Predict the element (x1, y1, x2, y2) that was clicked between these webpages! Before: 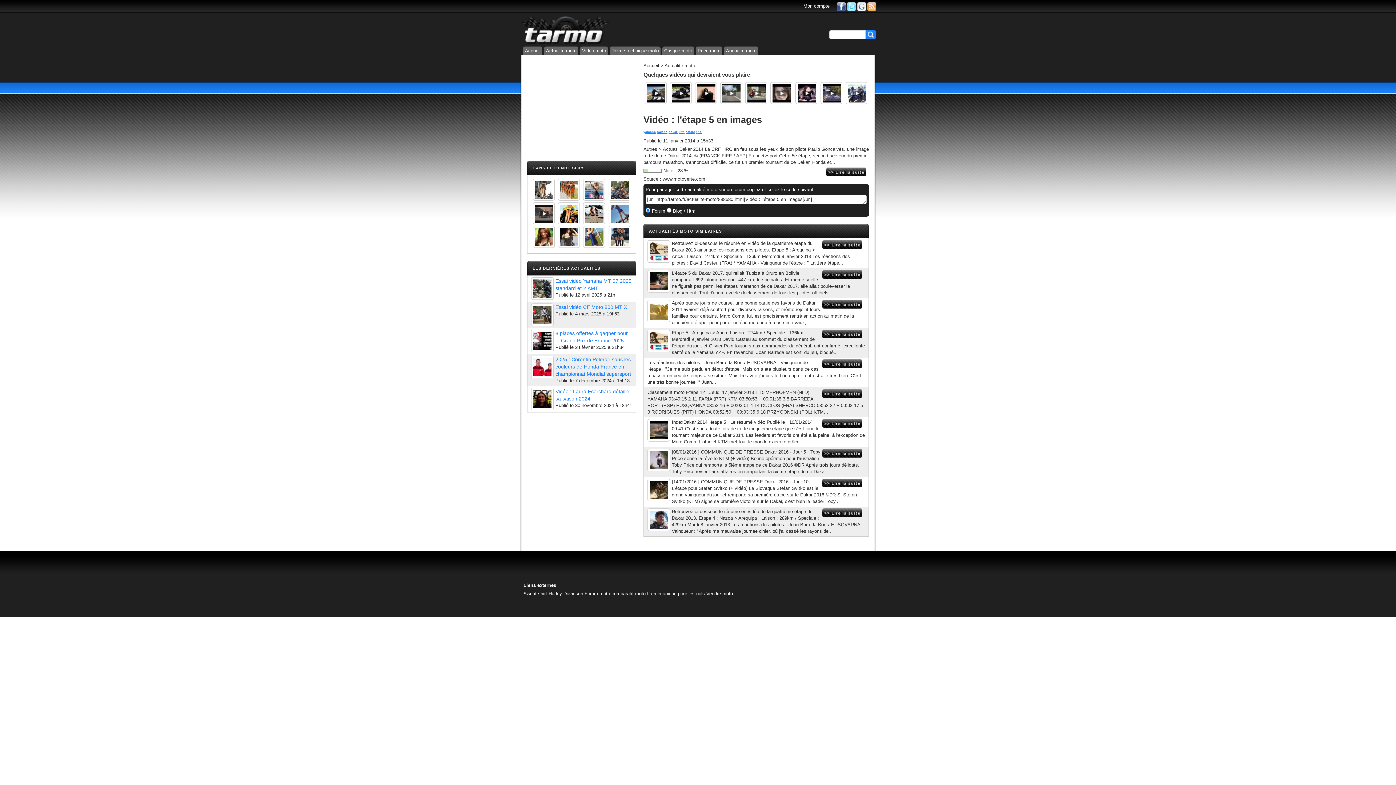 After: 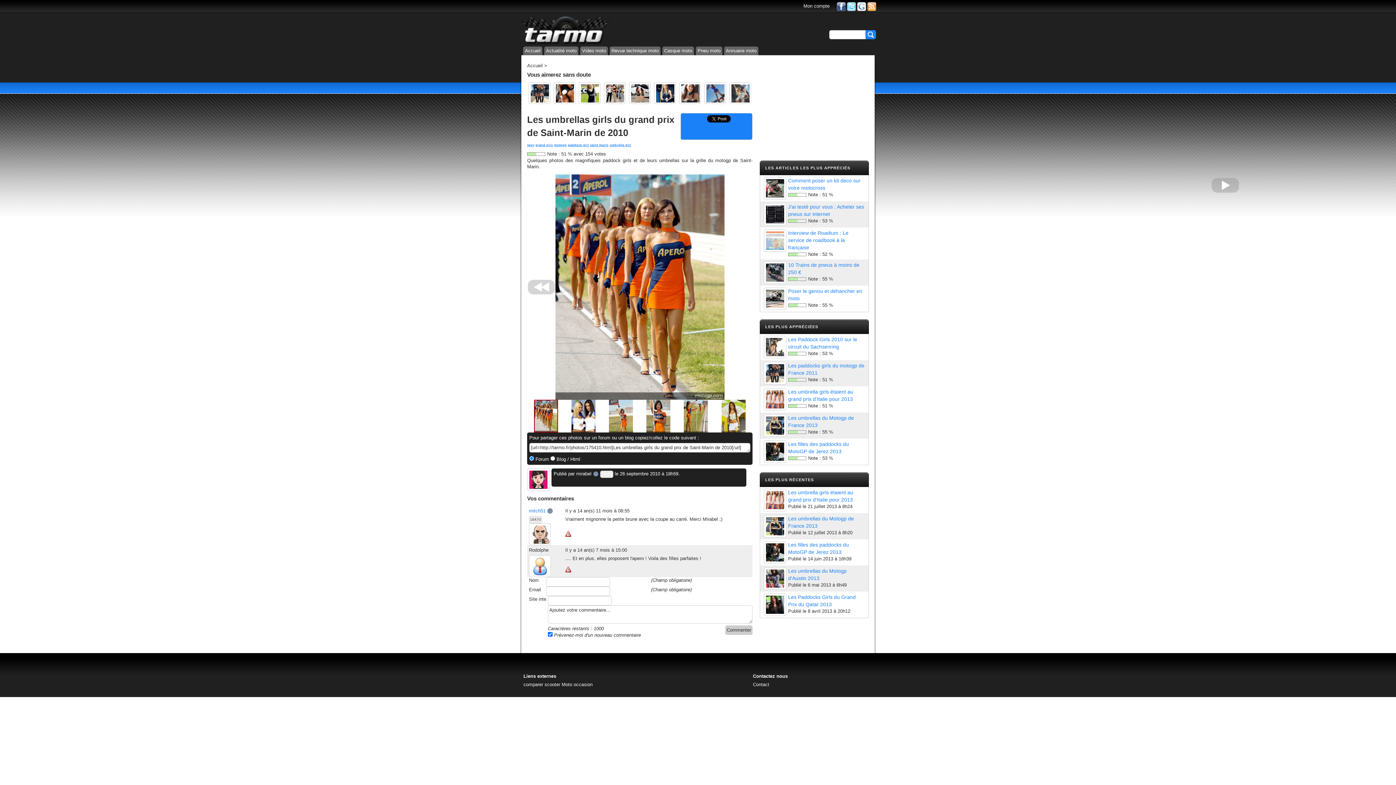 Action: bbox: (558, 178, 579, 200)